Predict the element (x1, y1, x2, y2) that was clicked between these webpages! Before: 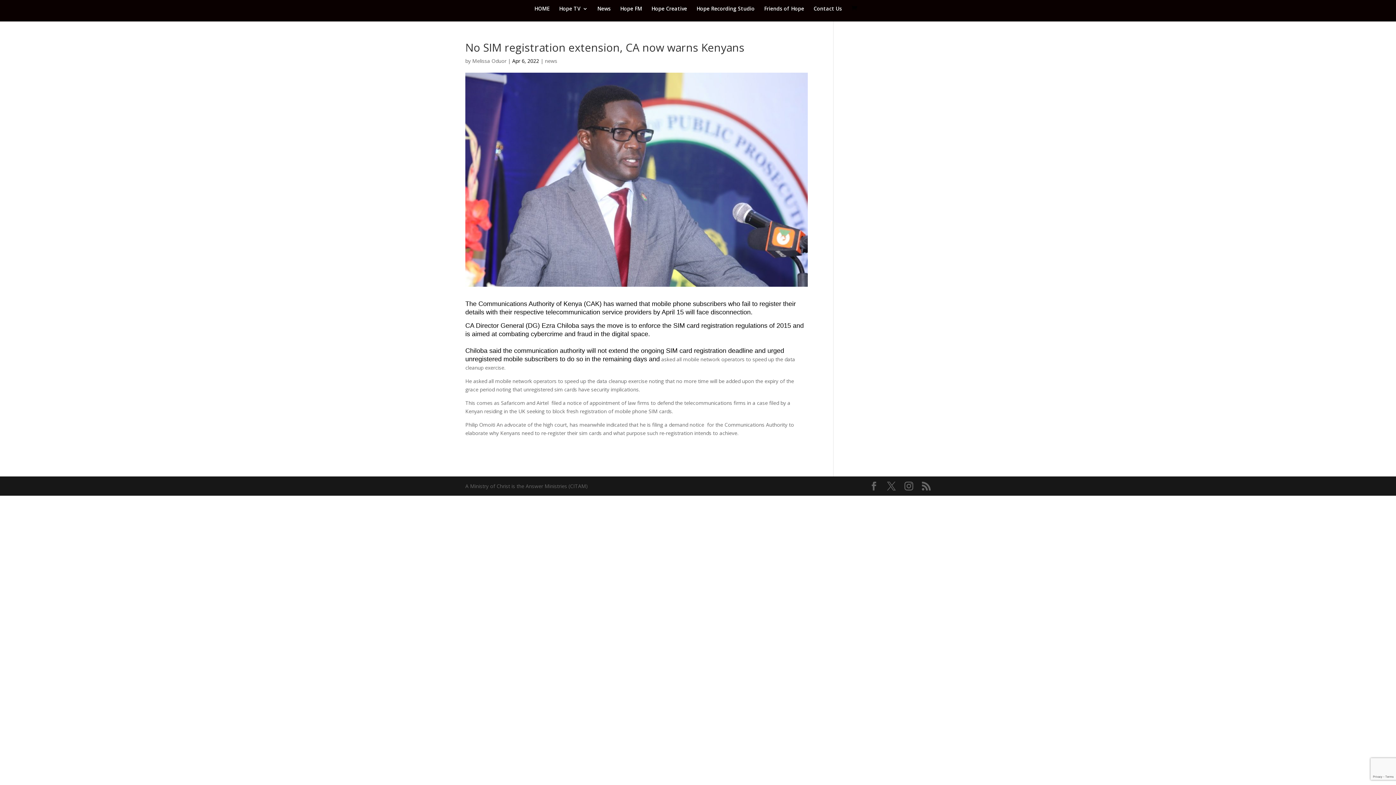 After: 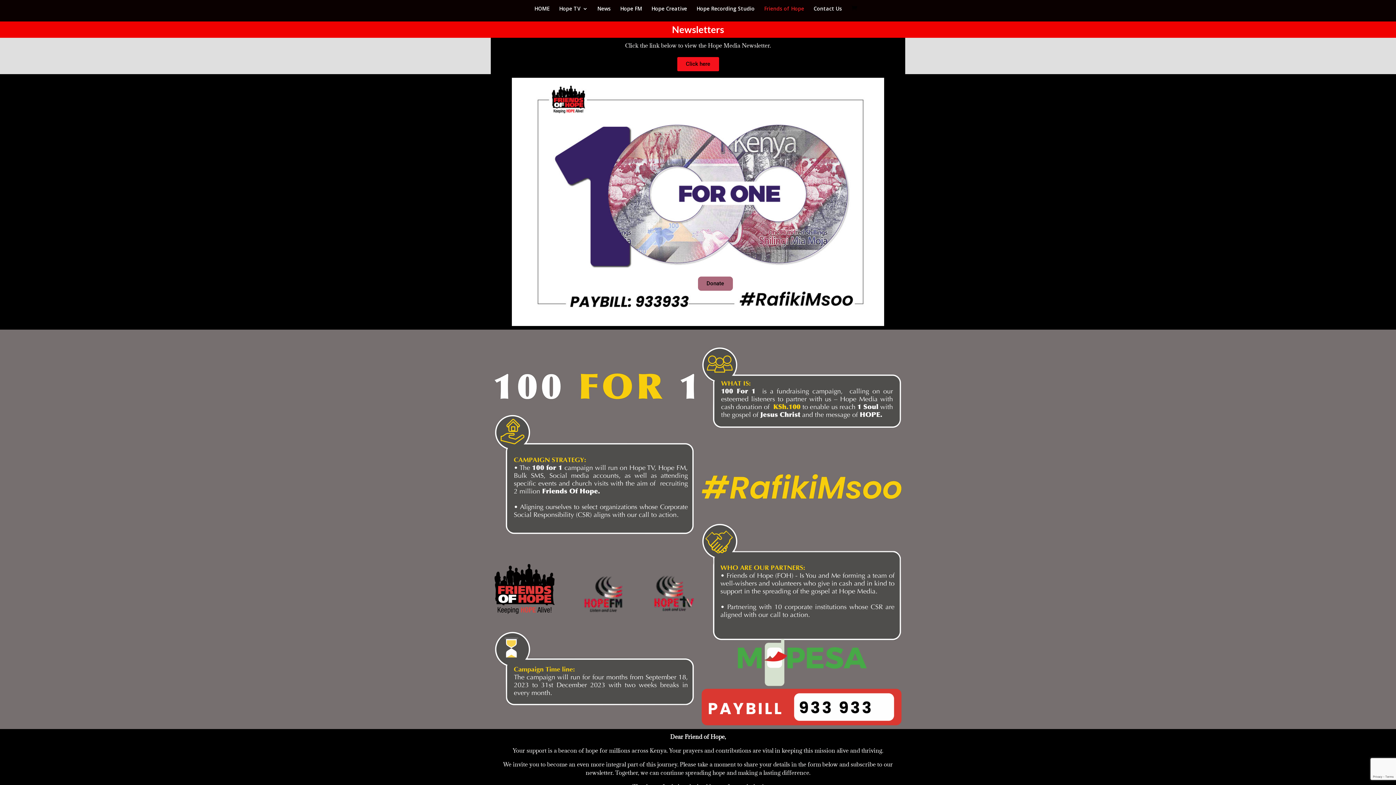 Action: label: Friends of Hope bbox: (764, 6, 804, 21)